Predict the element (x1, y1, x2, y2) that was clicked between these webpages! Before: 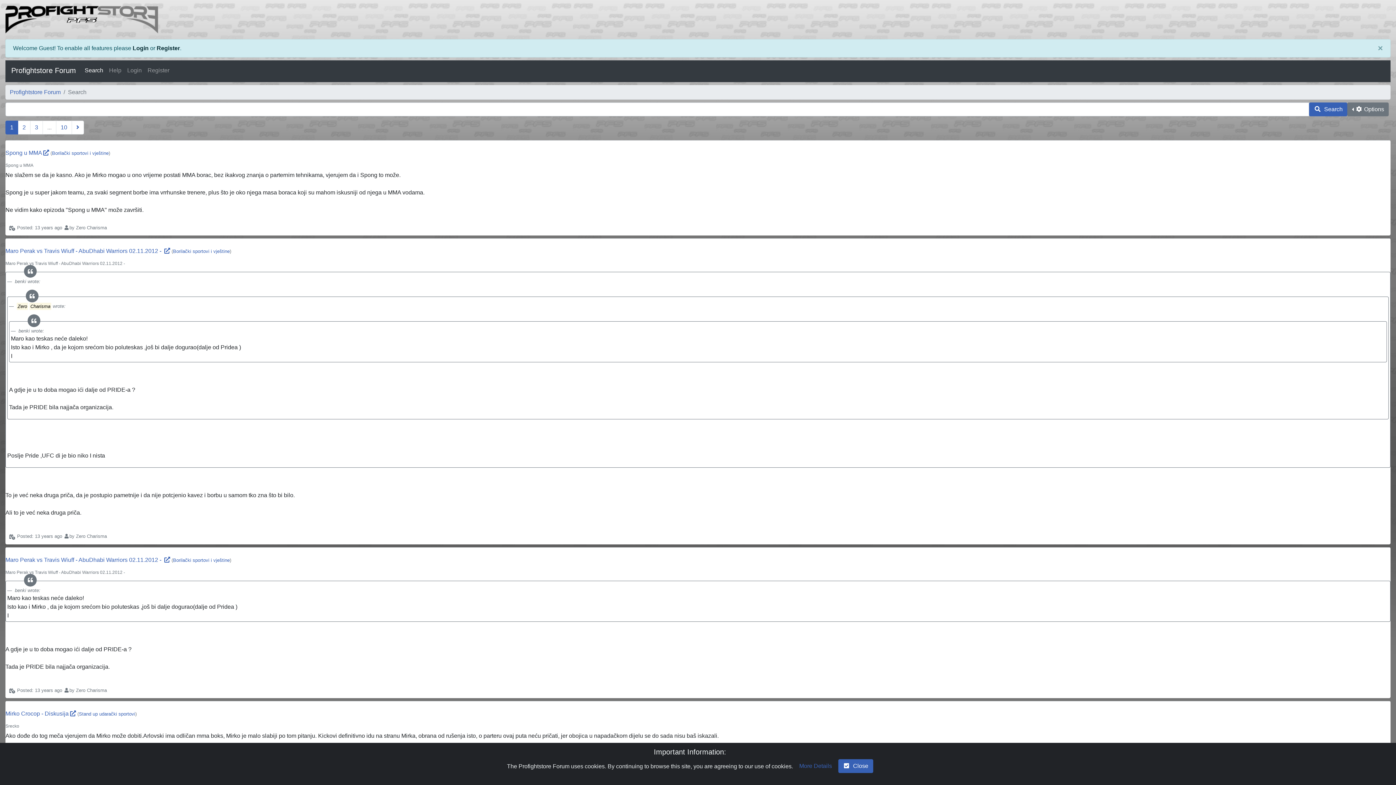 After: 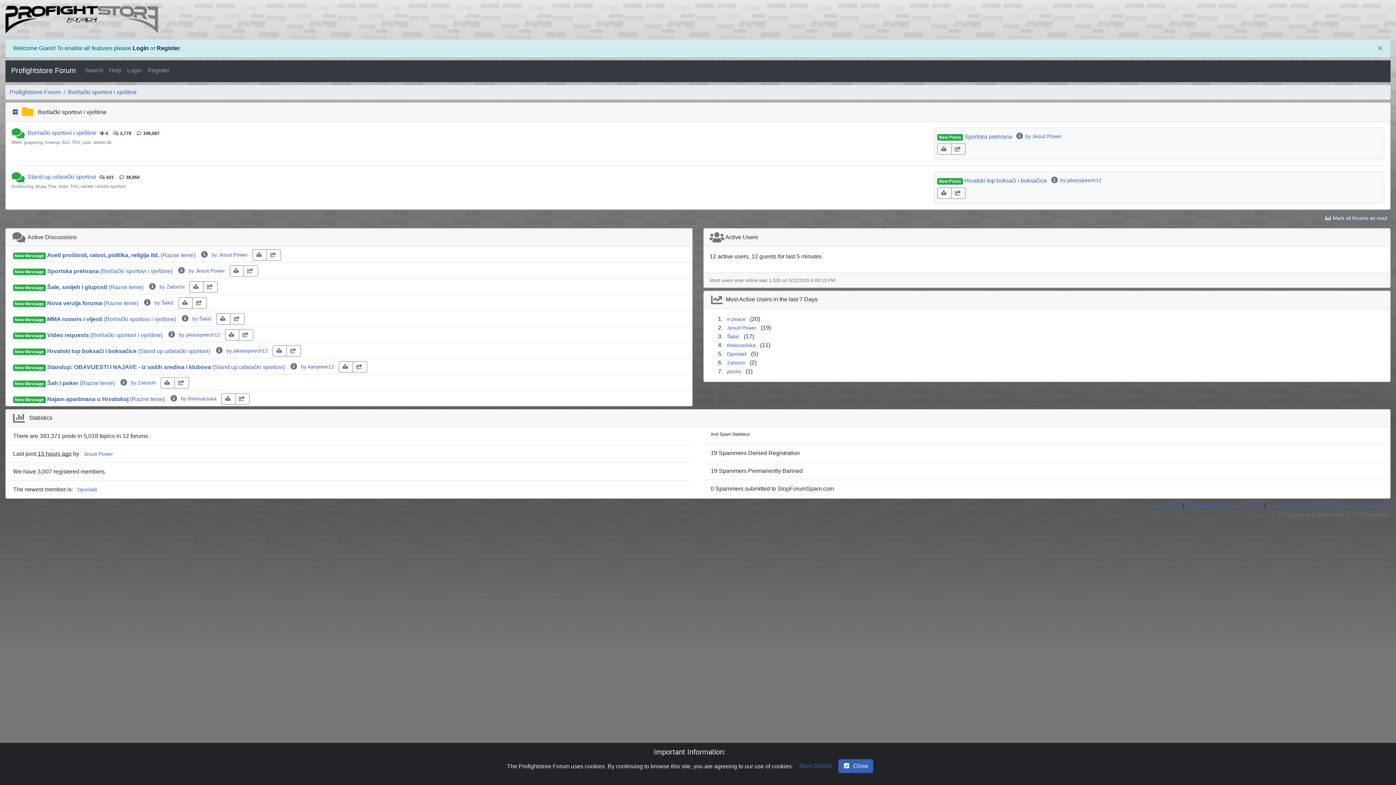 Action: bbox: (173, 248, 229, 254) label: Borilački sportovi i vještine